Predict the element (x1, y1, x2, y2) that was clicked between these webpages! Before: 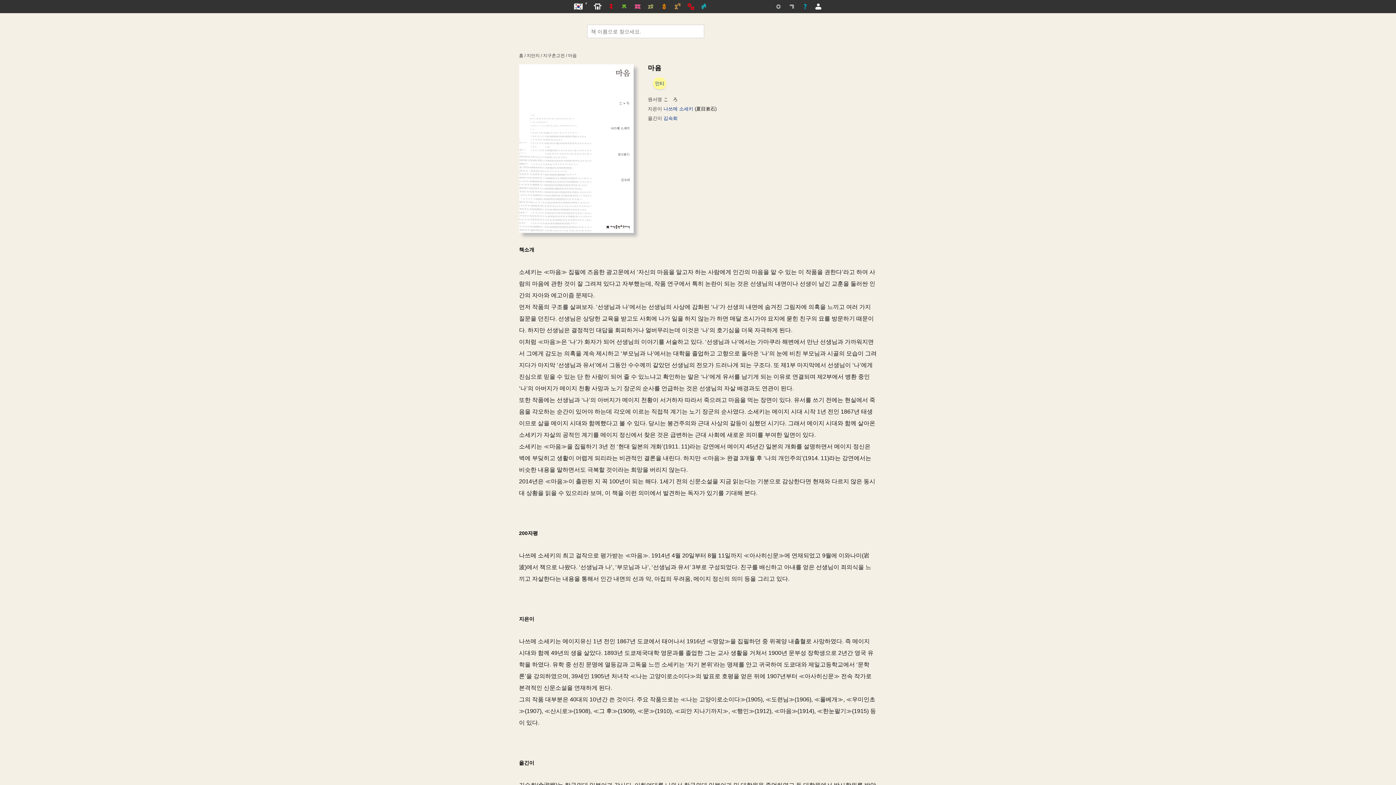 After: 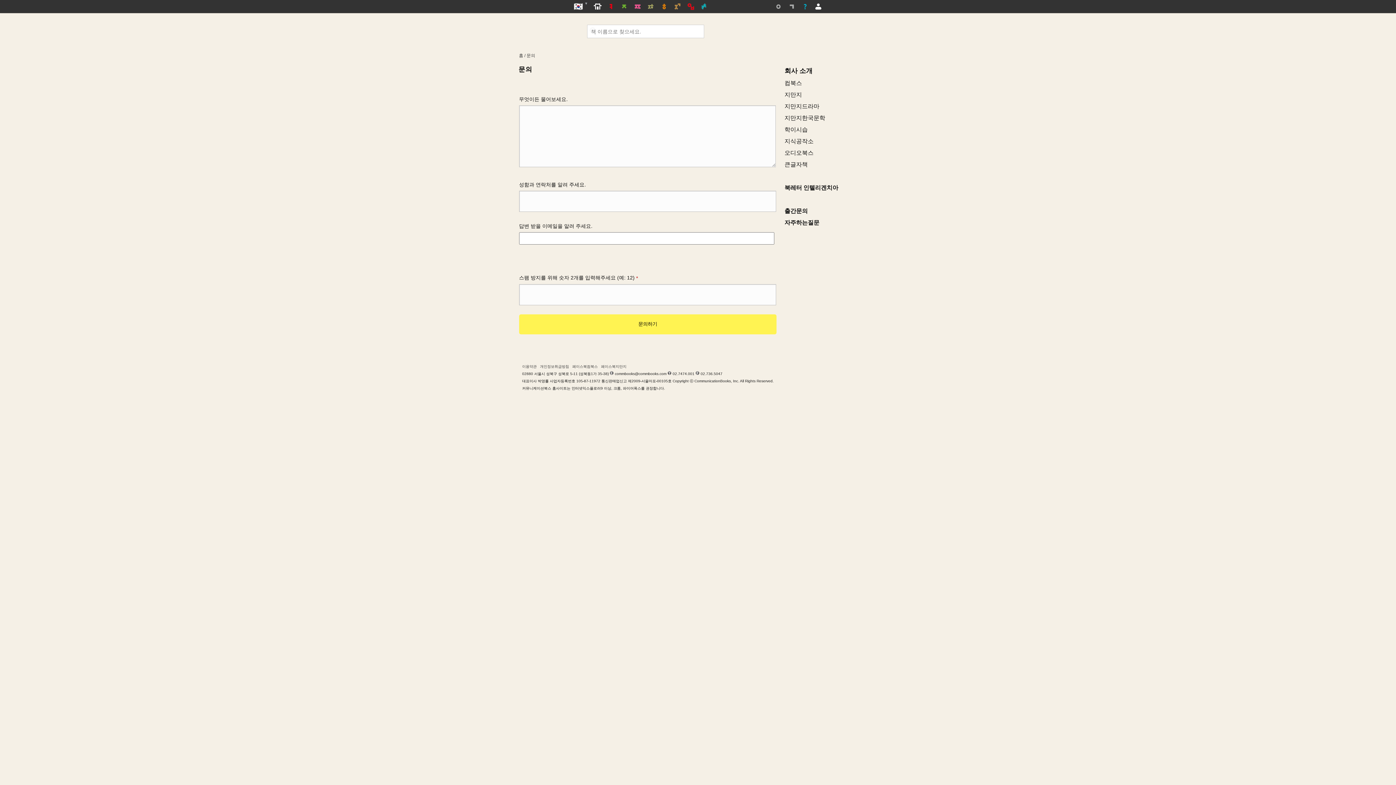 Action: bbox: (798, 0, 812, 13)